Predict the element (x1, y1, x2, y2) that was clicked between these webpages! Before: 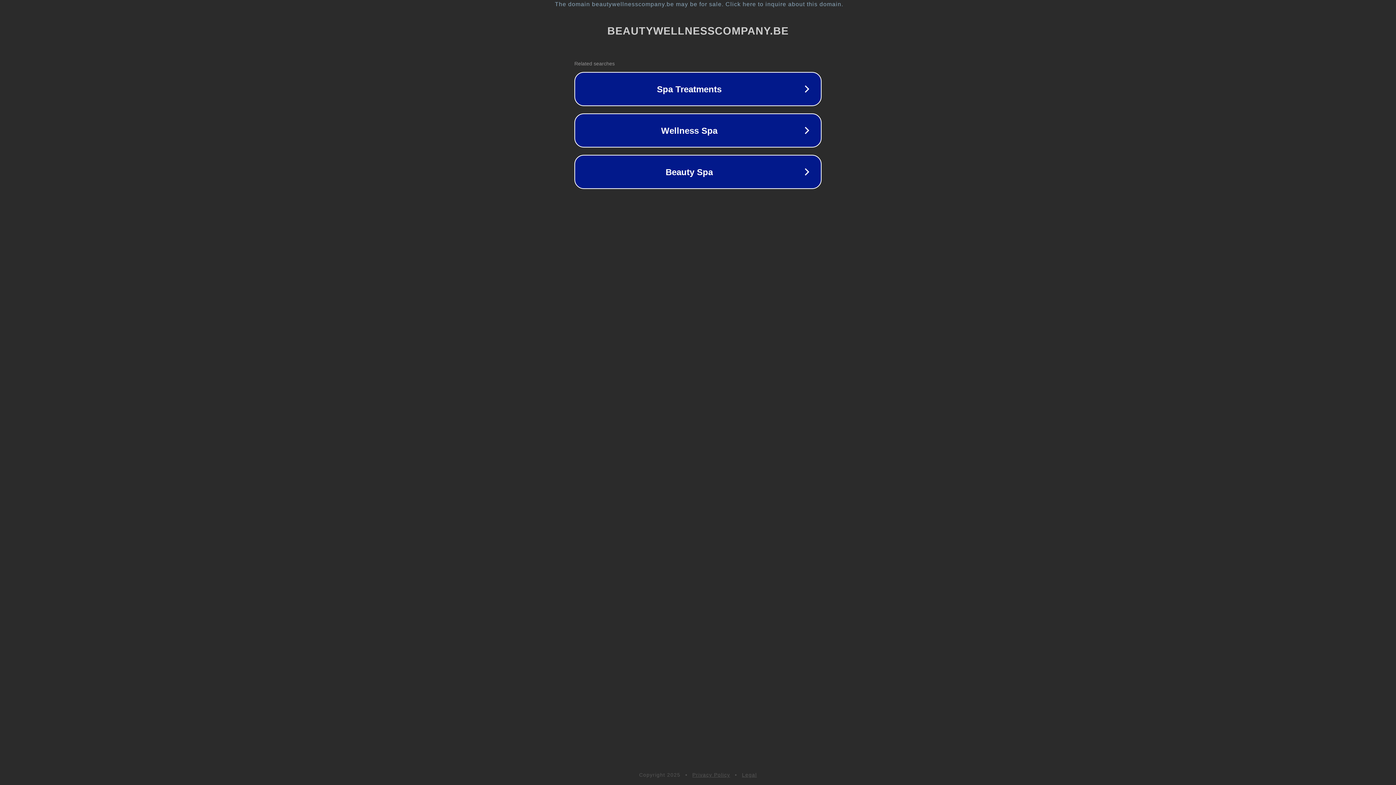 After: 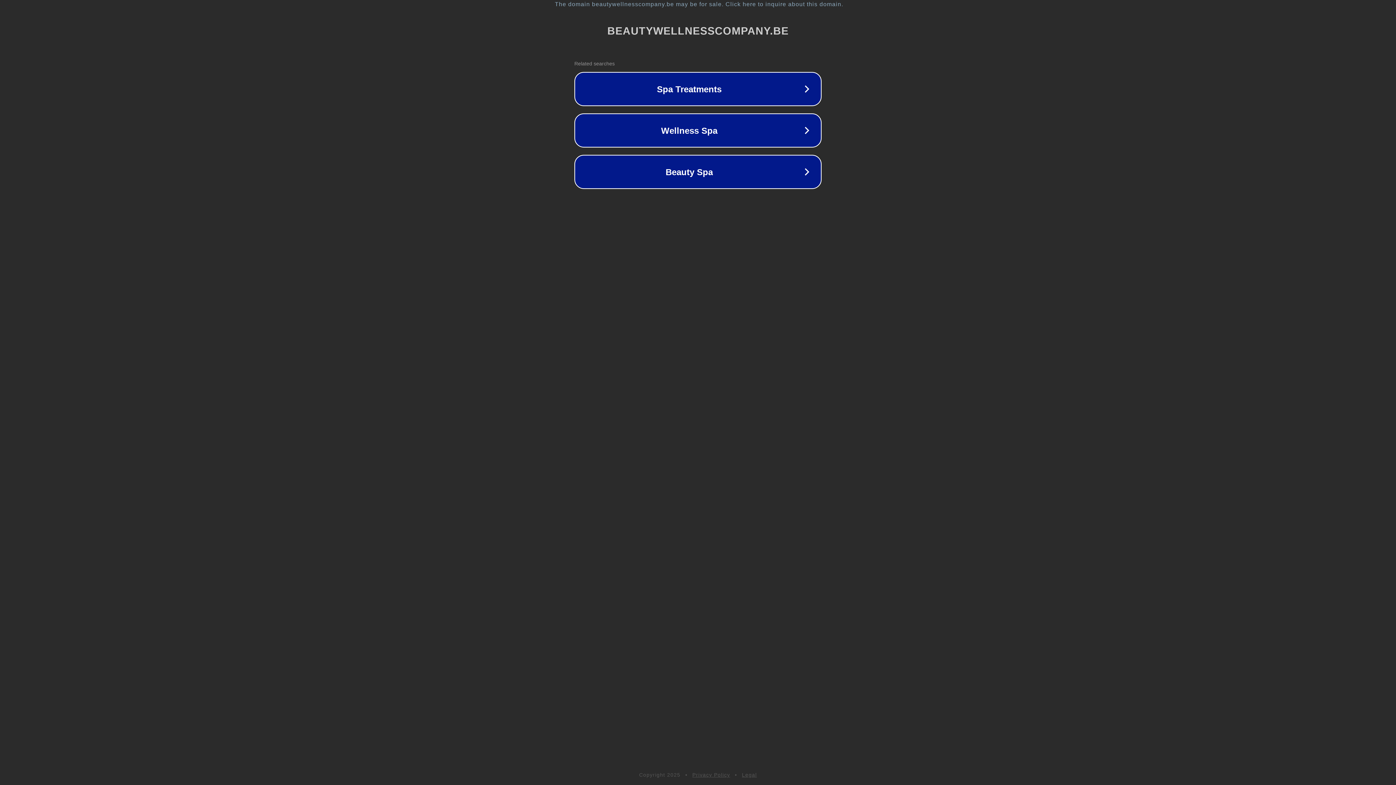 Action: bbox: (742, 772, 757, 778) label: Legal